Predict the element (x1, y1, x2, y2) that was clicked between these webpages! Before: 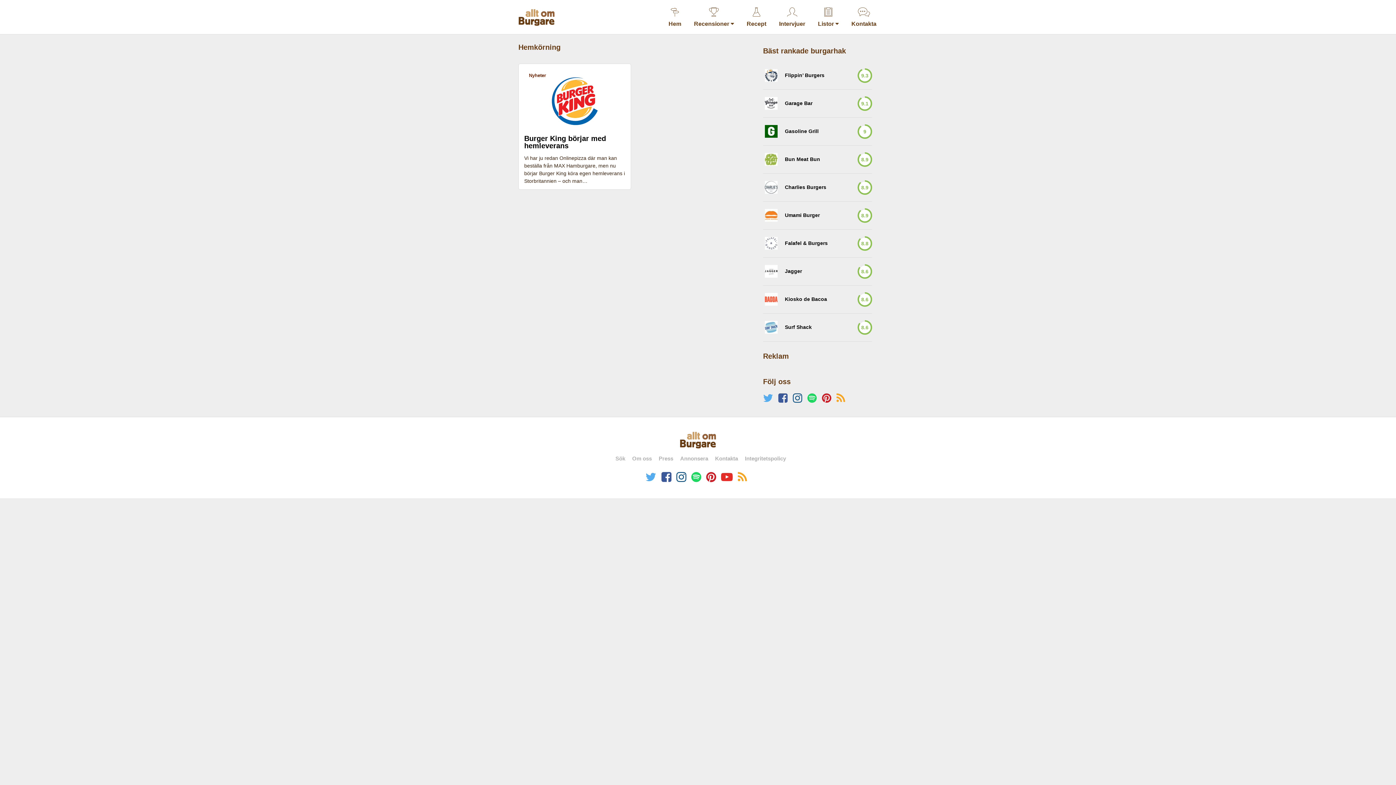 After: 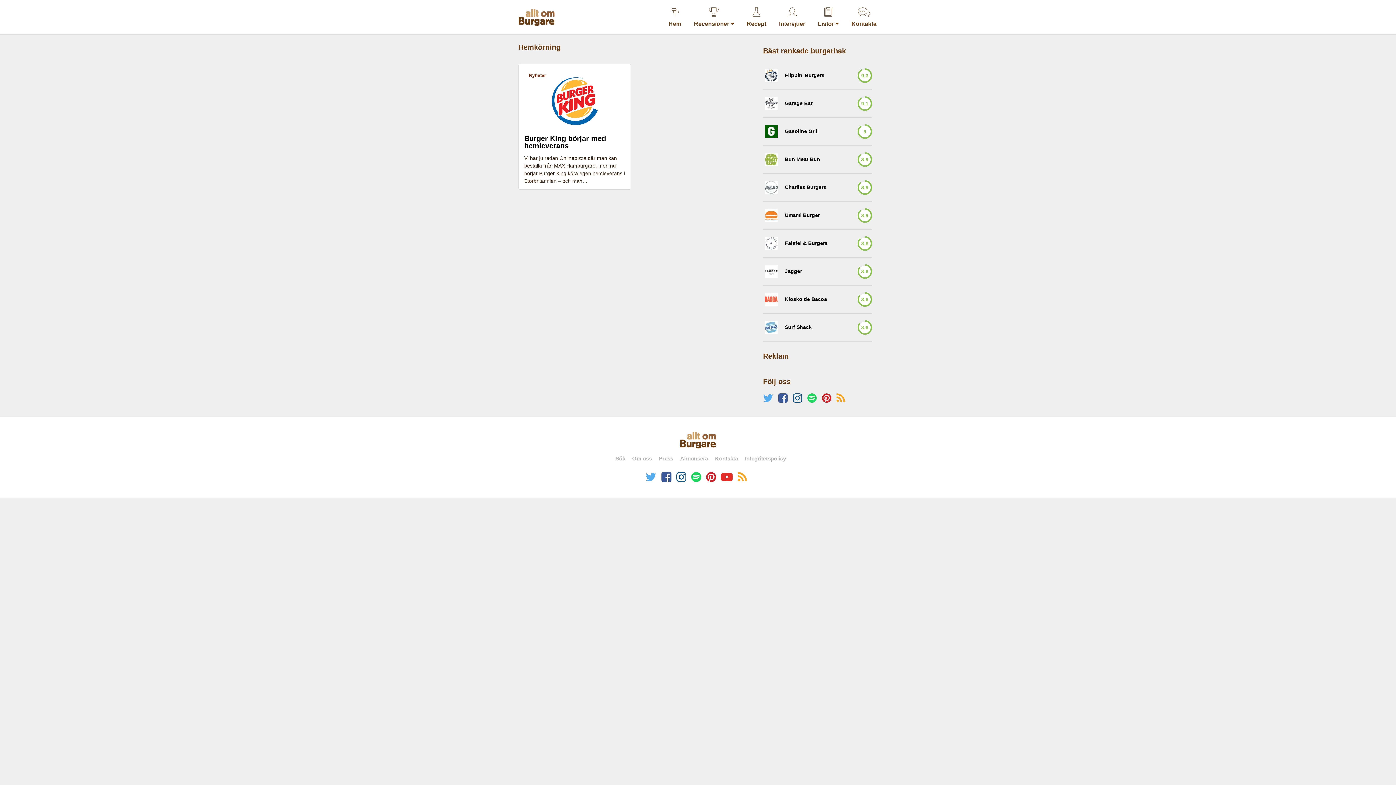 Action: bbox: (661, 476, 675, 482)